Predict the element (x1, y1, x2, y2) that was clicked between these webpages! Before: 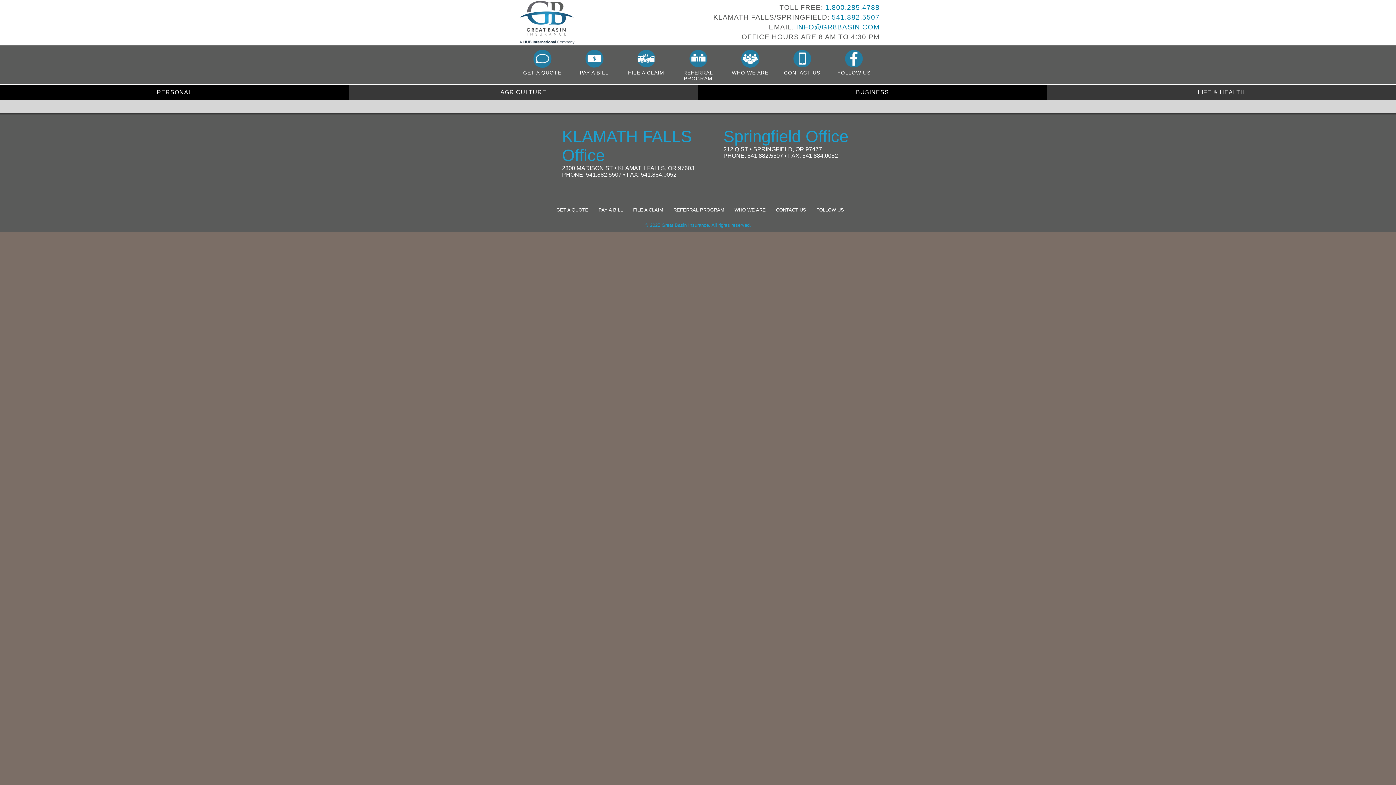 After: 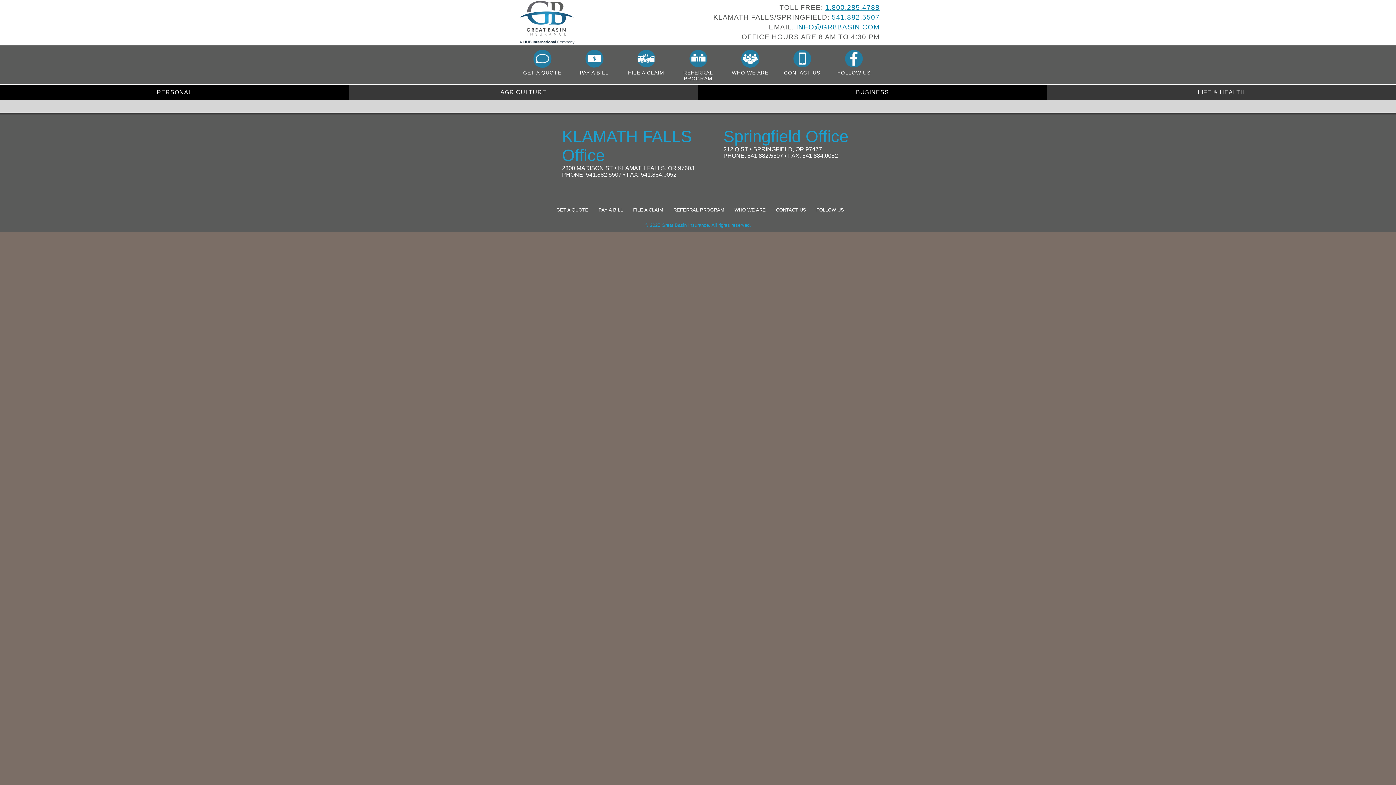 Action: bbox: (825, 3, 880, 11) label: 1.800.285.4788